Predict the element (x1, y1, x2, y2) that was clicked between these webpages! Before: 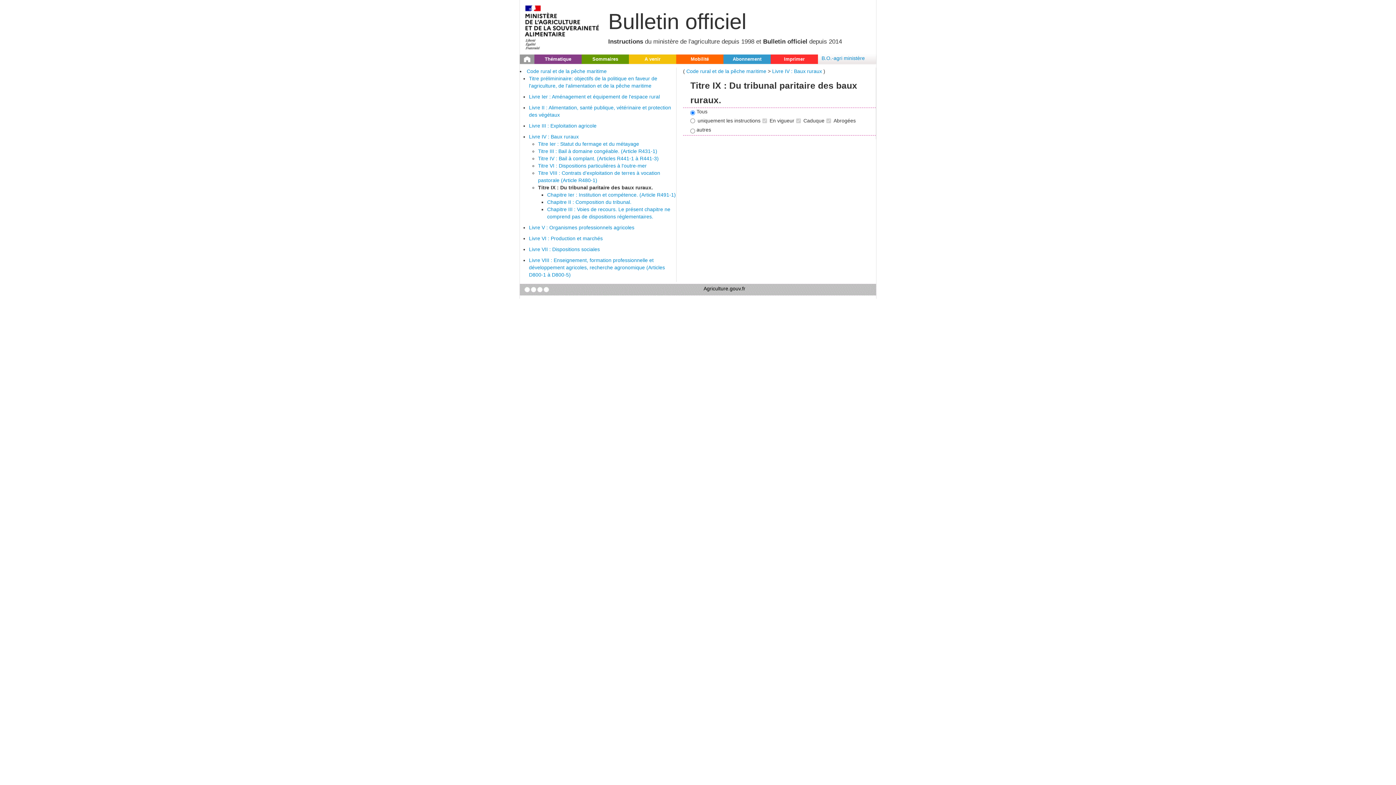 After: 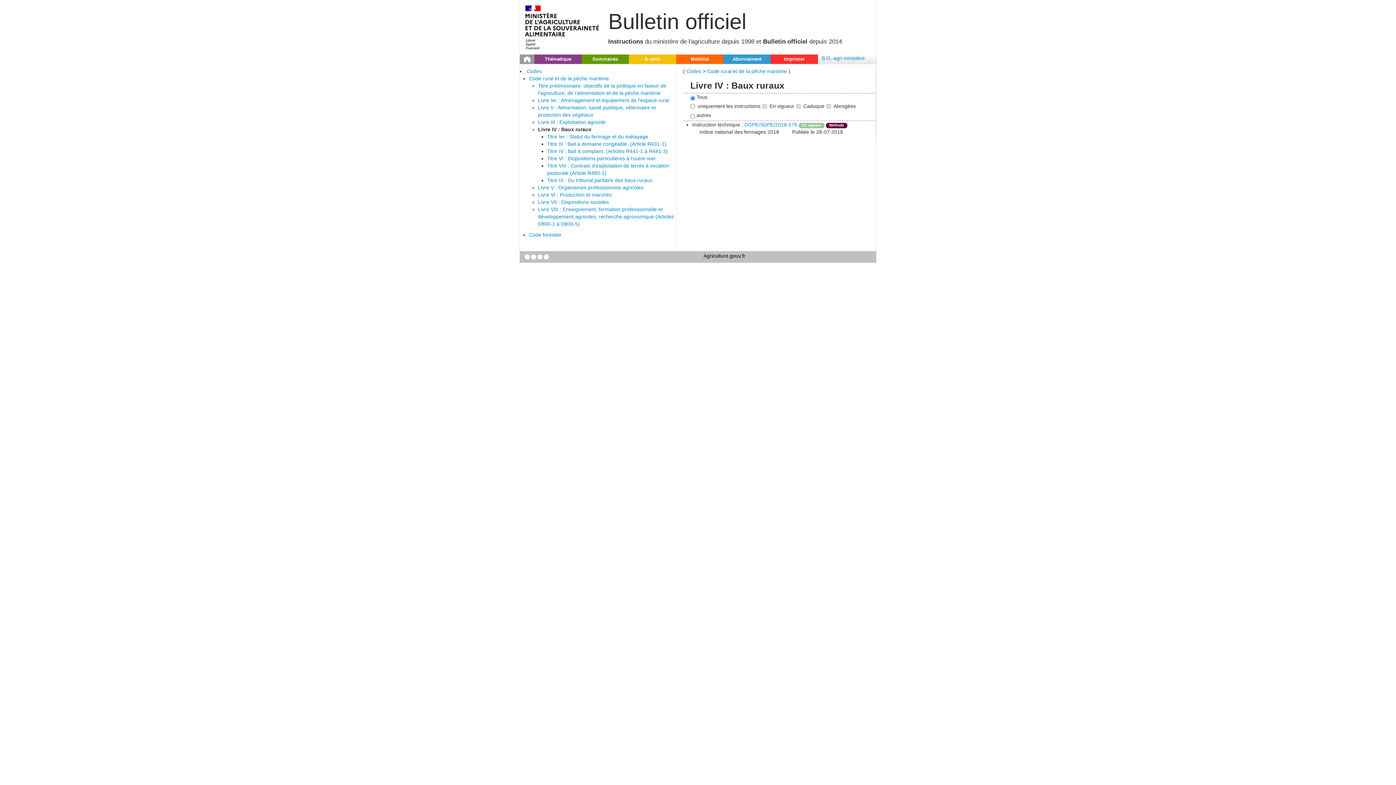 Action: label: Livre IV : Baux ruraux bbox: (772, 68, 822, 74)